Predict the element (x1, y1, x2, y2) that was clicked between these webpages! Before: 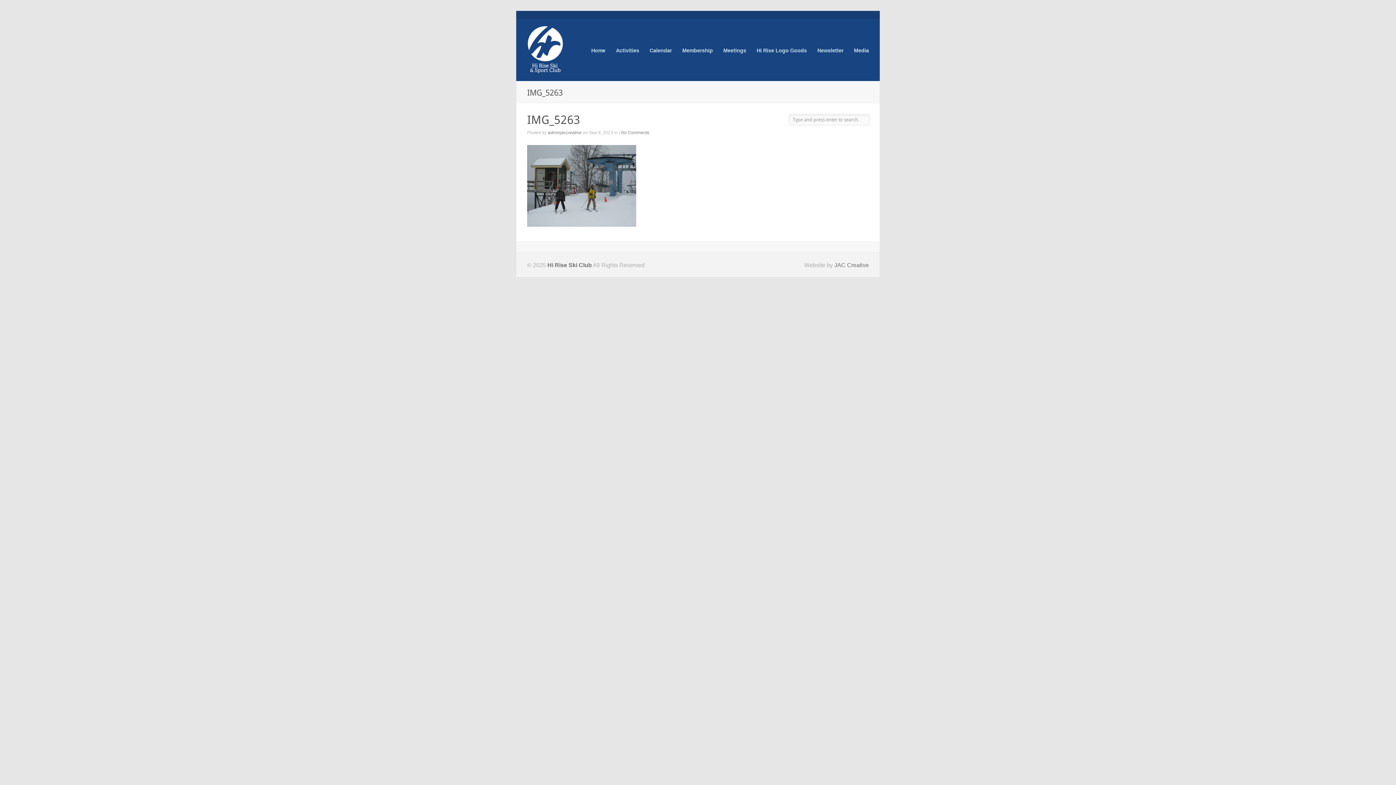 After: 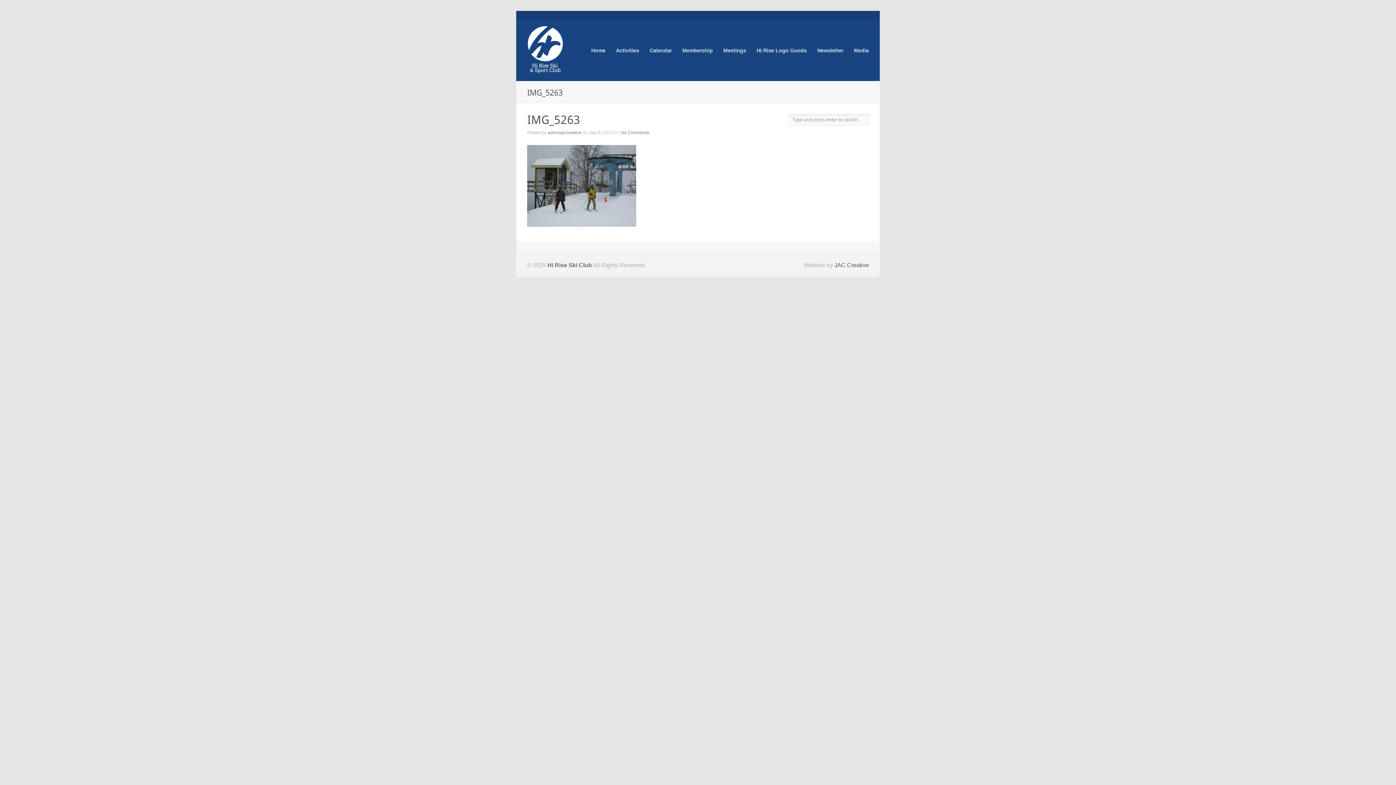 Action: label: JAC Creative bbox: (834, 262, 869, 268)